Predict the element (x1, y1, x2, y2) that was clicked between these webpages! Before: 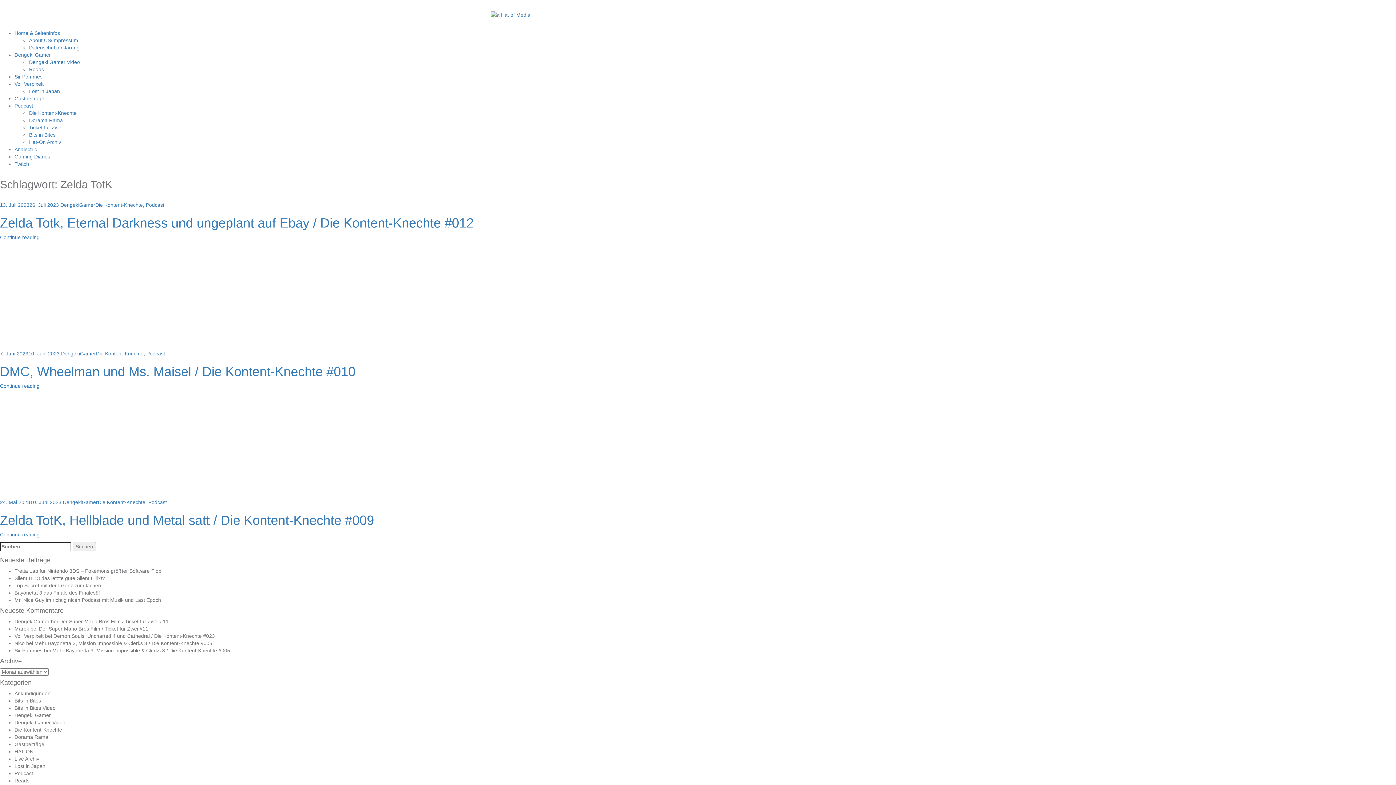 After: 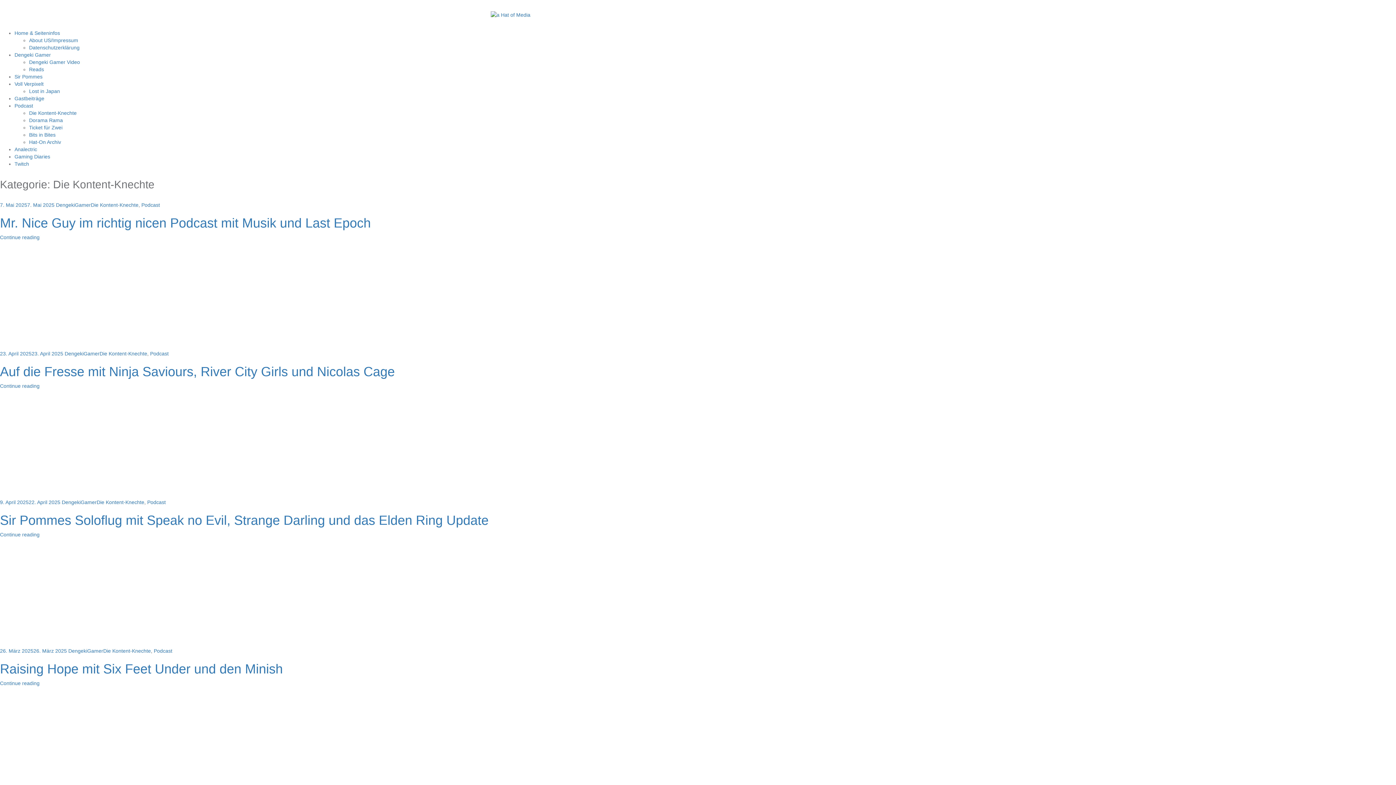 Action: label: Die Kontent-Knechte bbox: (29, 110, 76, 116)